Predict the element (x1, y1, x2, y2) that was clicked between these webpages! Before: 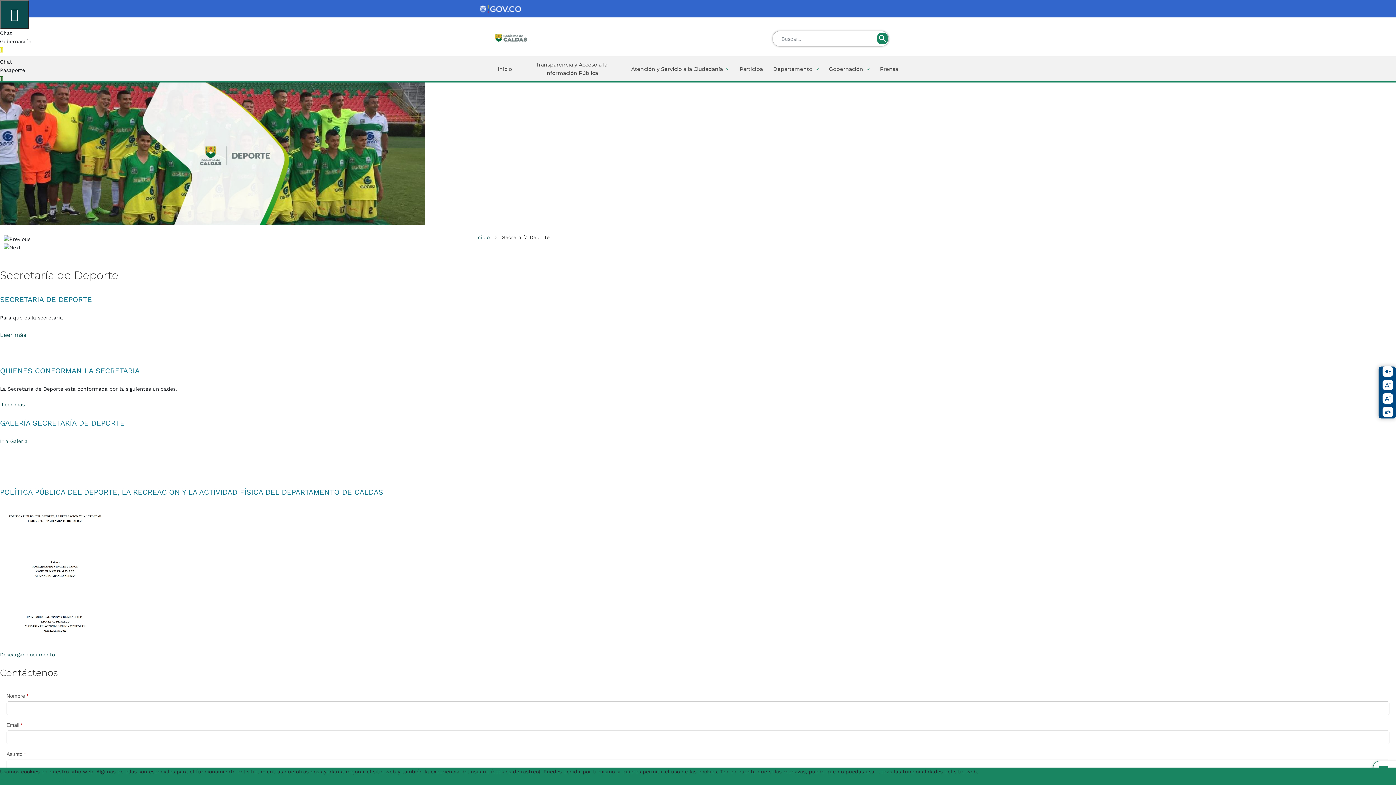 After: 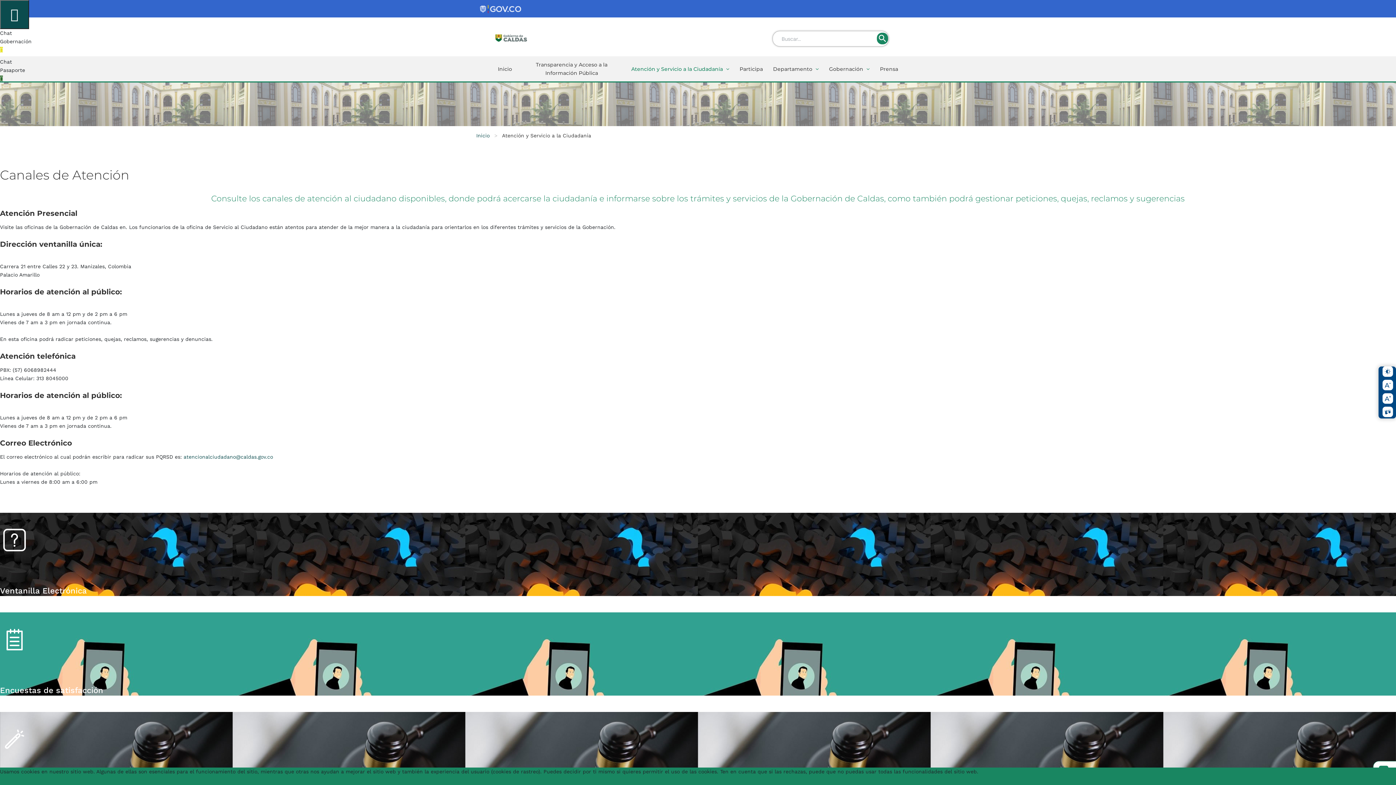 Action: label: Atención y Servicio a la Ciudadanía bbox: (631, 65, 729, 73)